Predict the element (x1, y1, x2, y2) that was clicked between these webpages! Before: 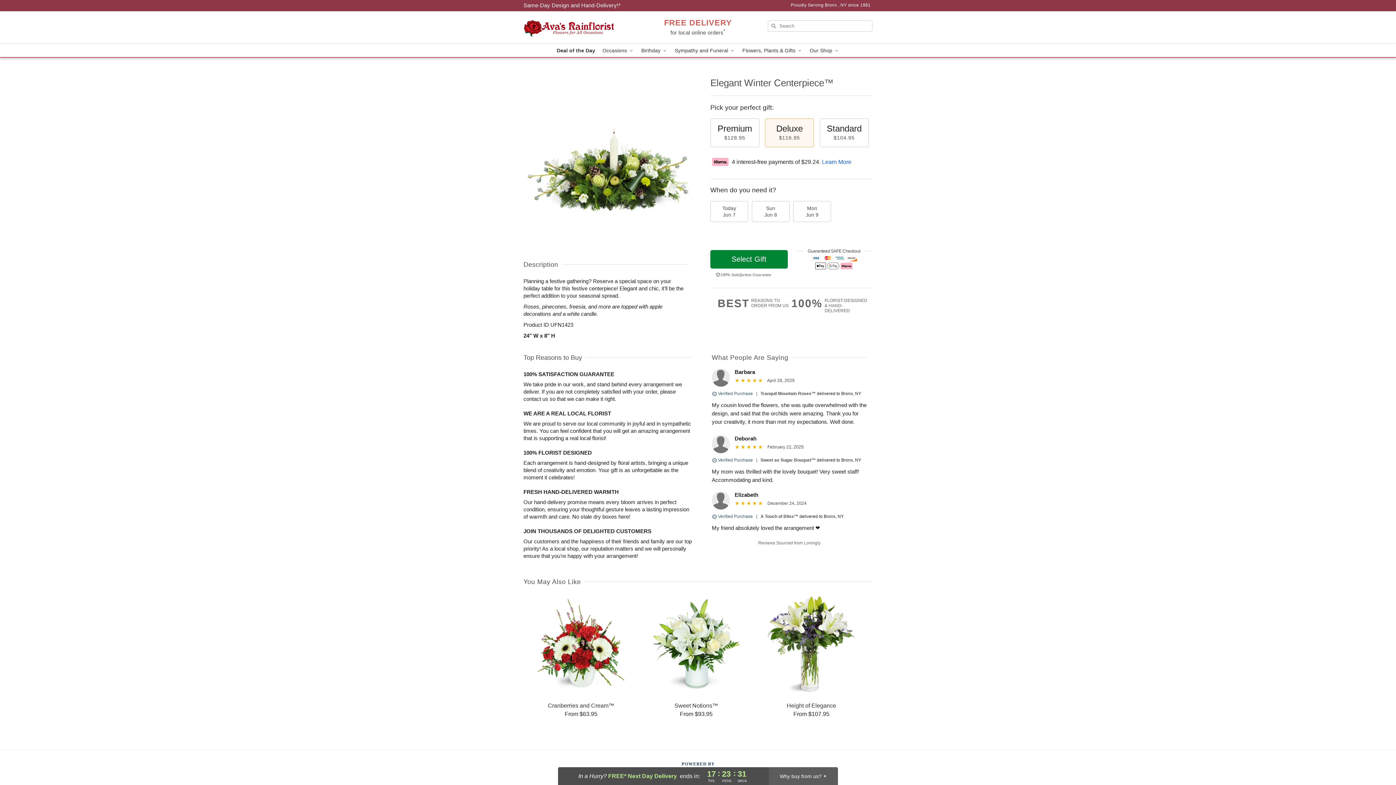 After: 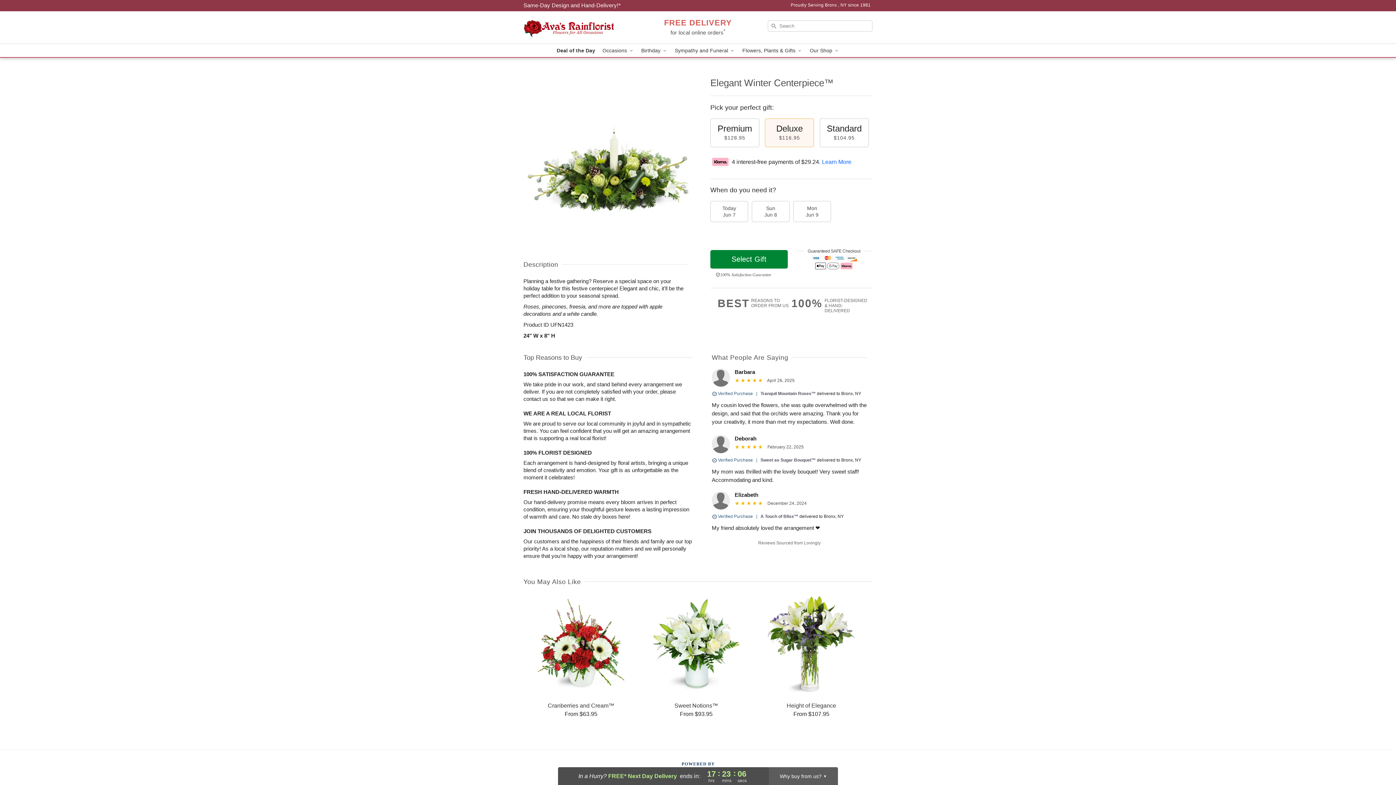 Action: bbox: (523, 2, 620, 8) label: Delivery Policy